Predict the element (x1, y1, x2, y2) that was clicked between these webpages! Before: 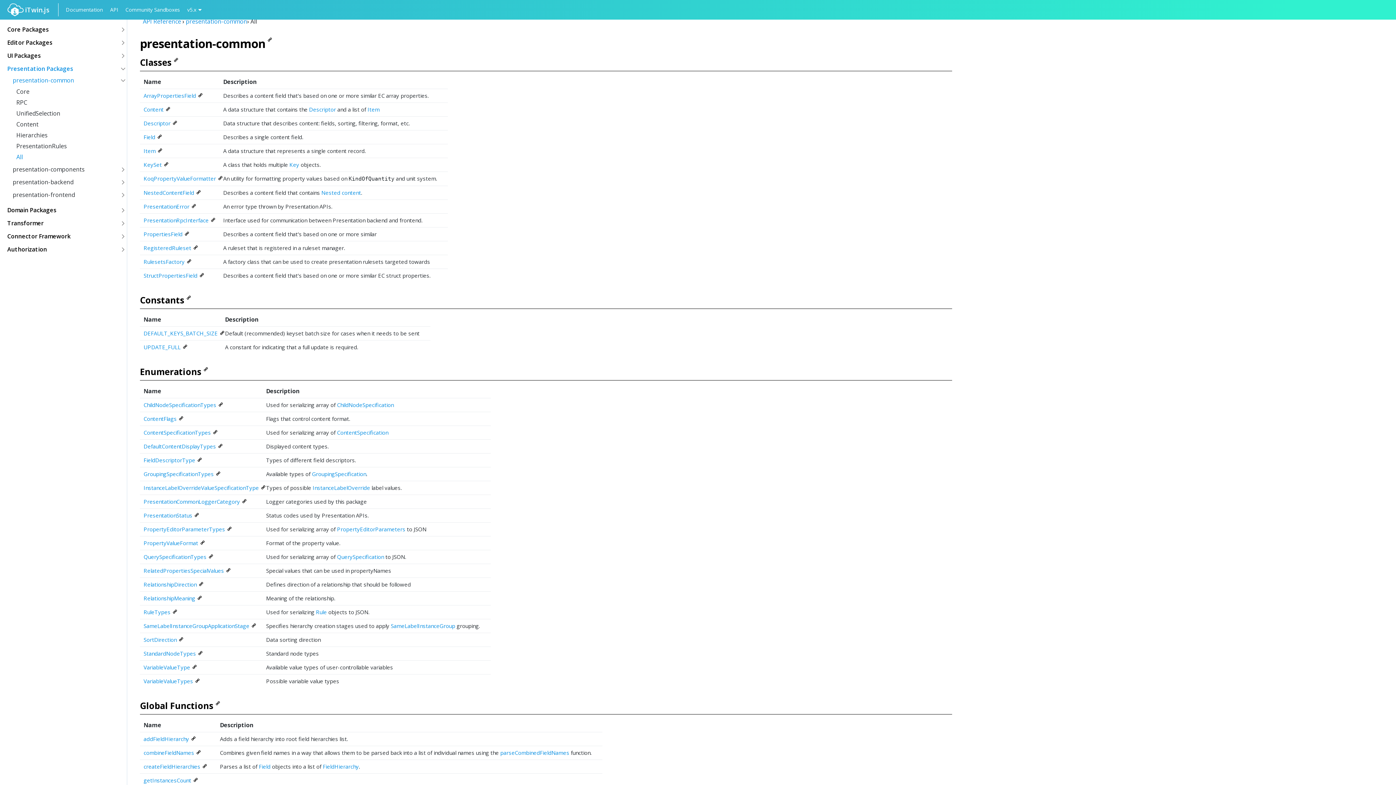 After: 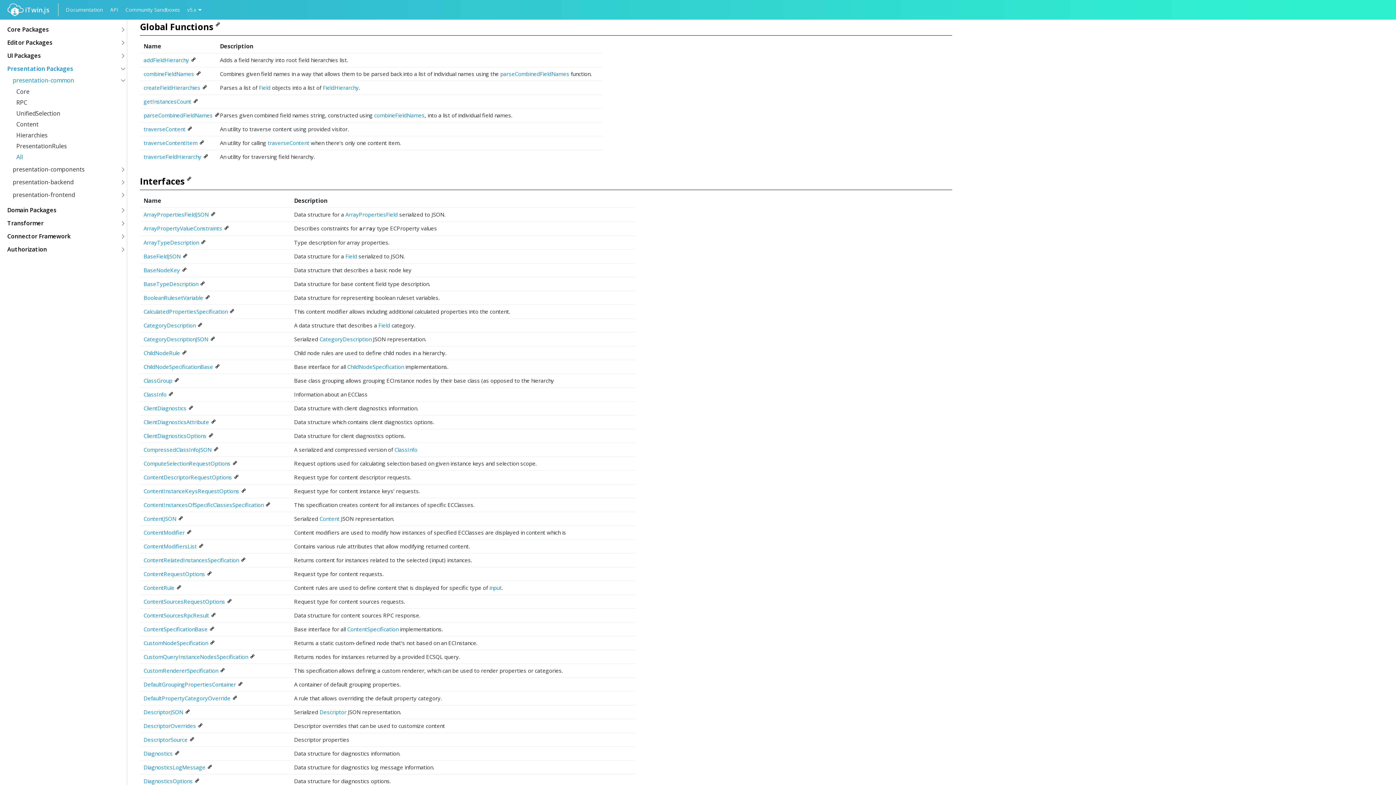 Action: bbox: (213, 701, 220, 708)